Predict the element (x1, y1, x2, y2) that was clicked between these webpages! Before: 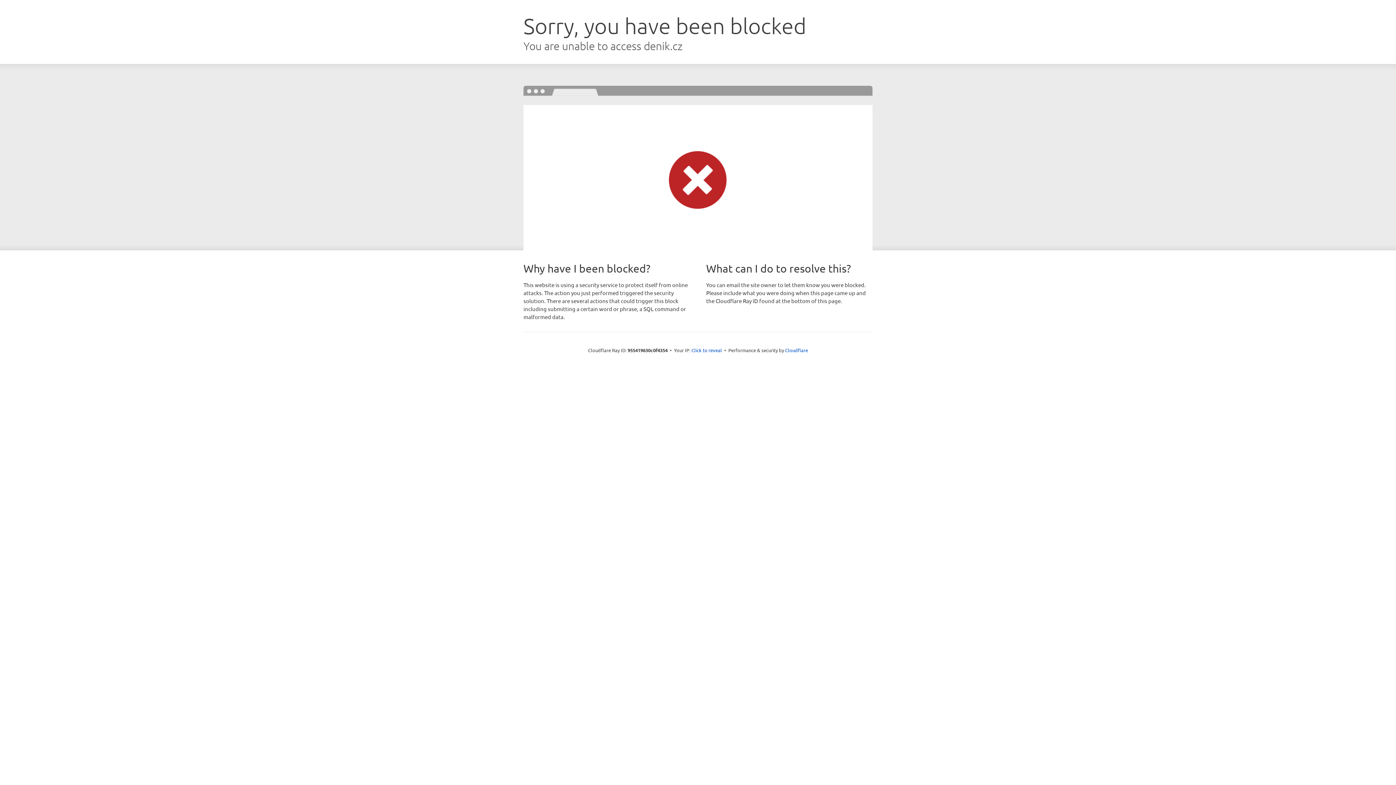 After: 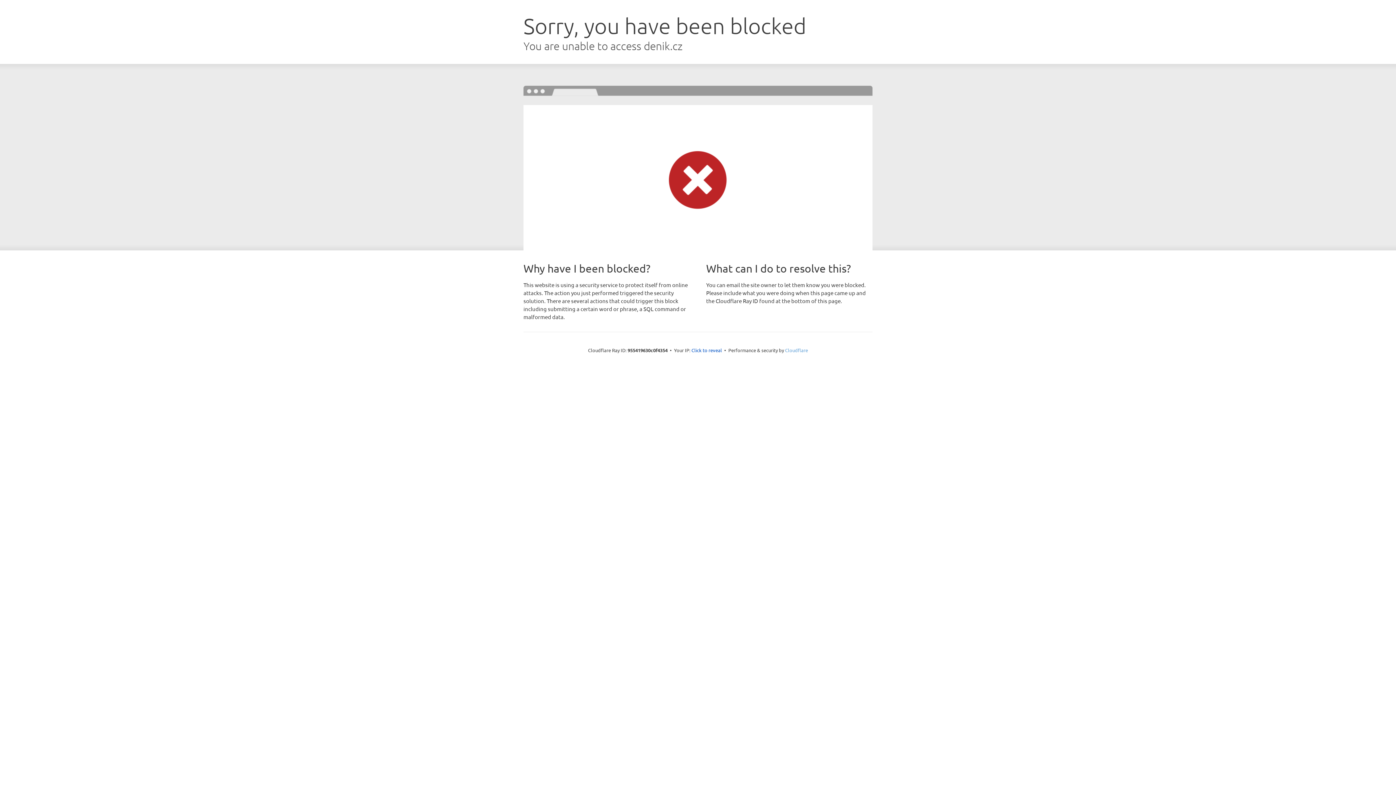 Action: bbox: (785, 347, 808, 353) label: Cloudflare